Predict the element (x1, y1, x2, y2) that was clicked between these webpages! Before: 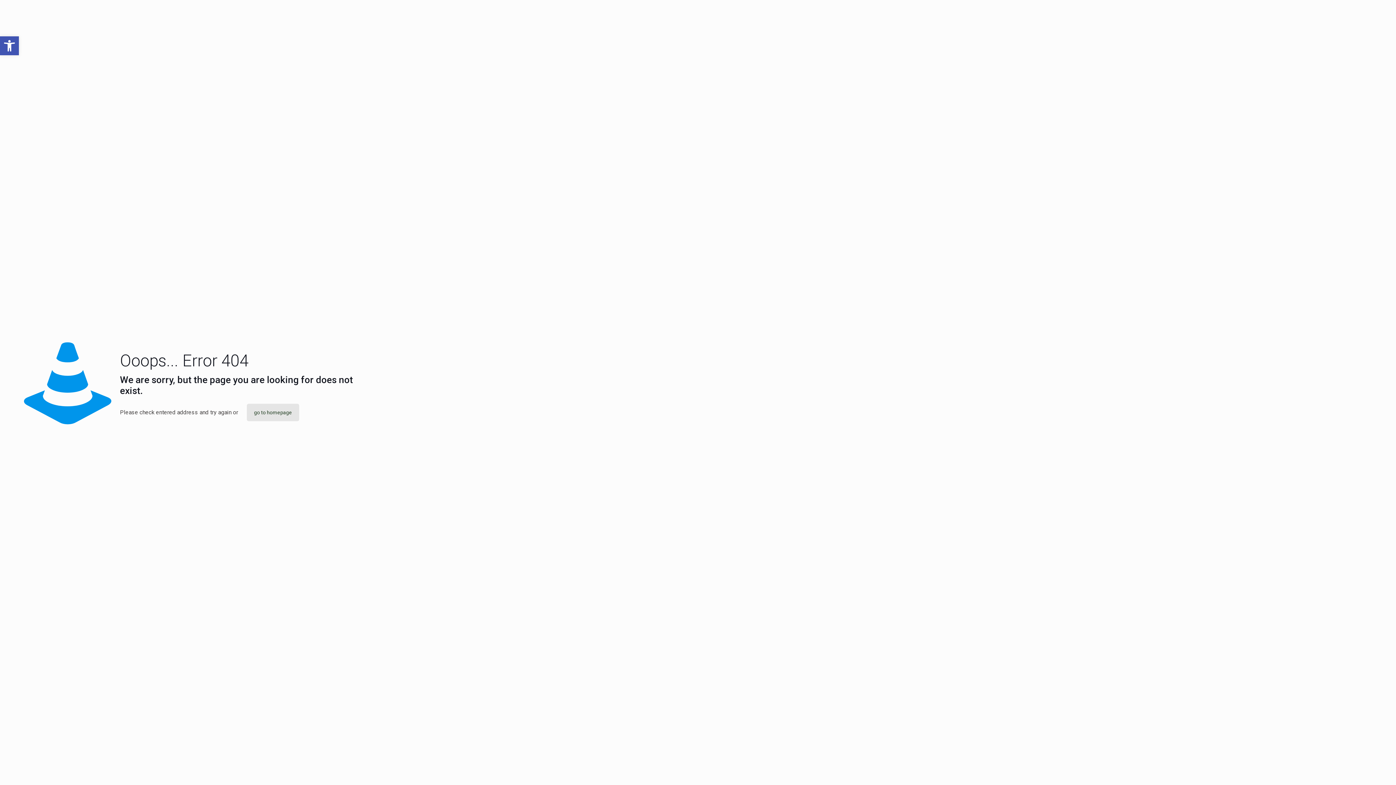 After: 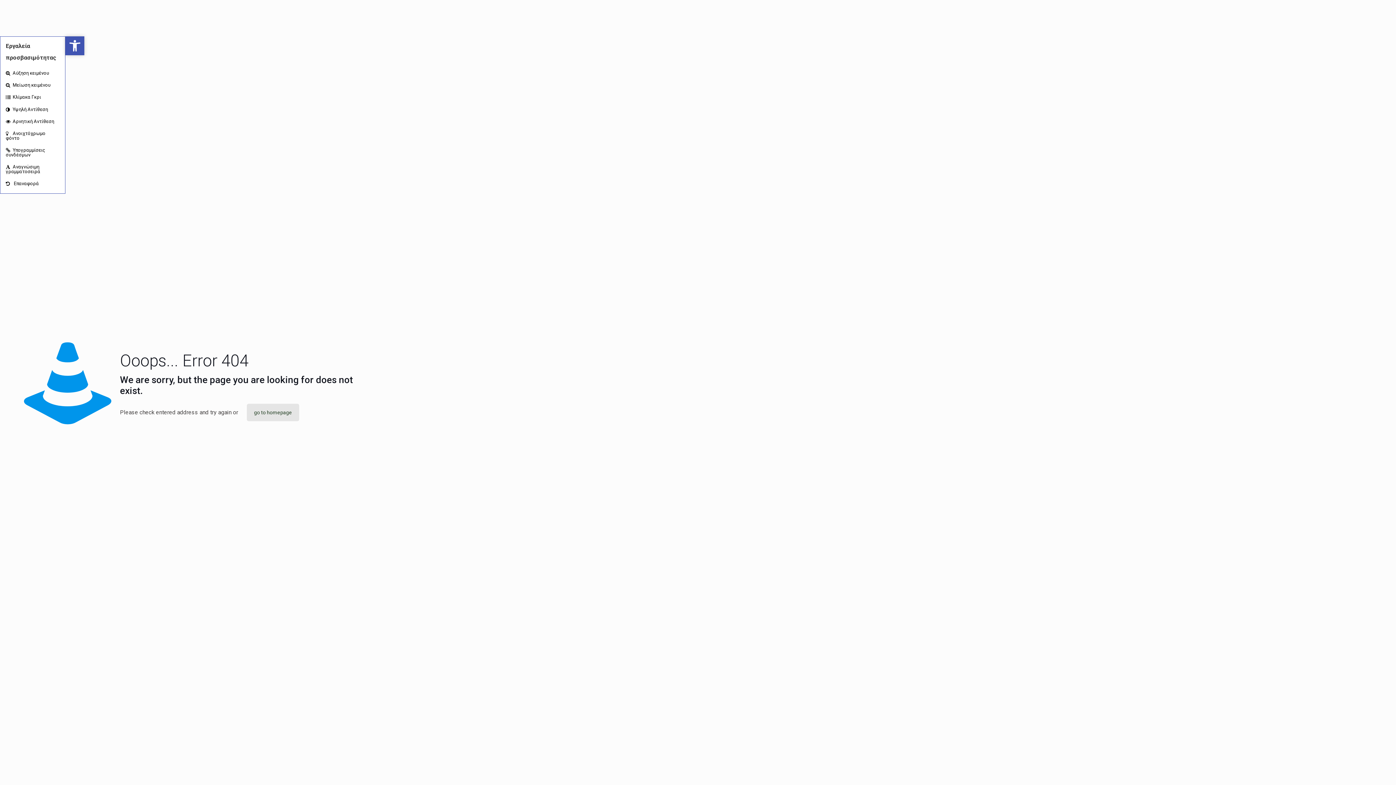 Action: bbox: (0, 36, 18, 55) label: Ανοίξτε τη γραμμή εργαλείων